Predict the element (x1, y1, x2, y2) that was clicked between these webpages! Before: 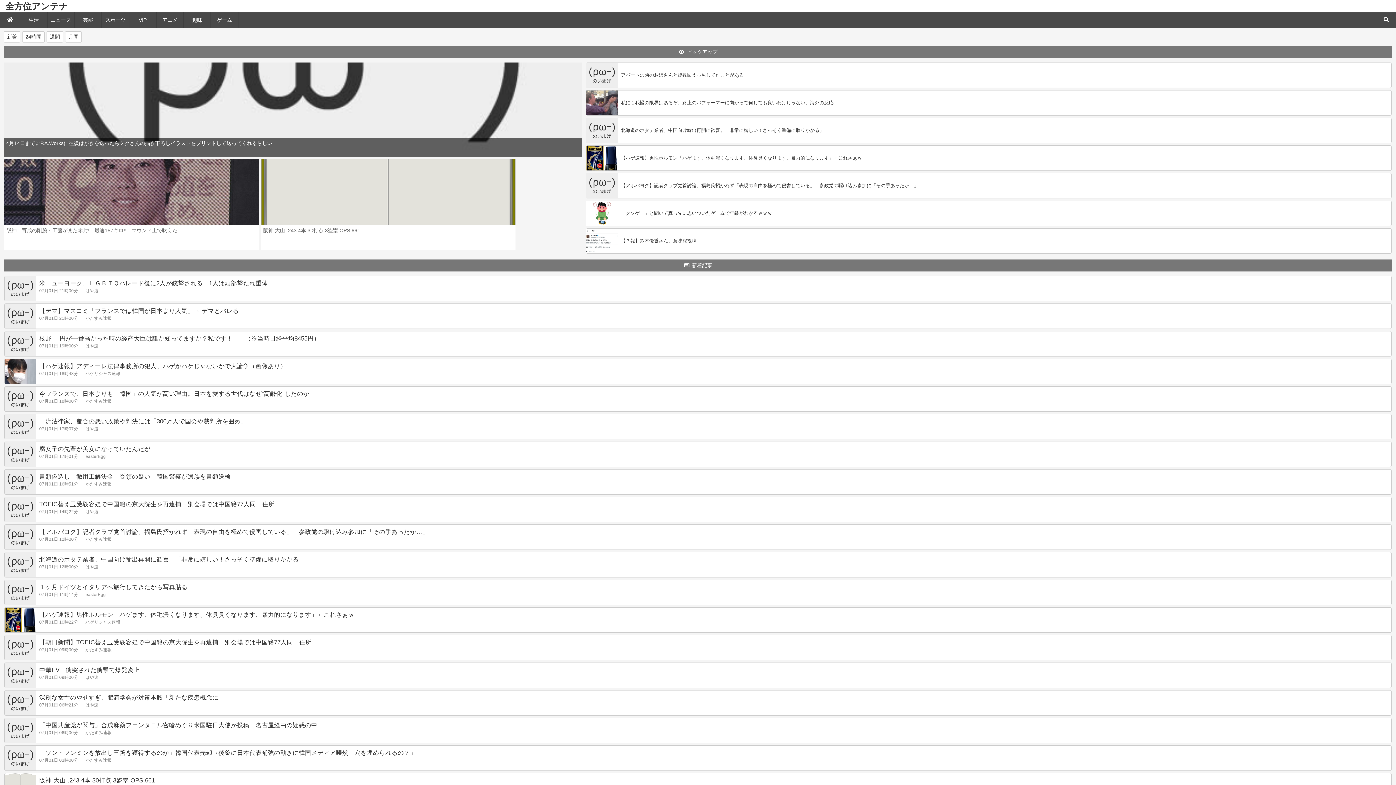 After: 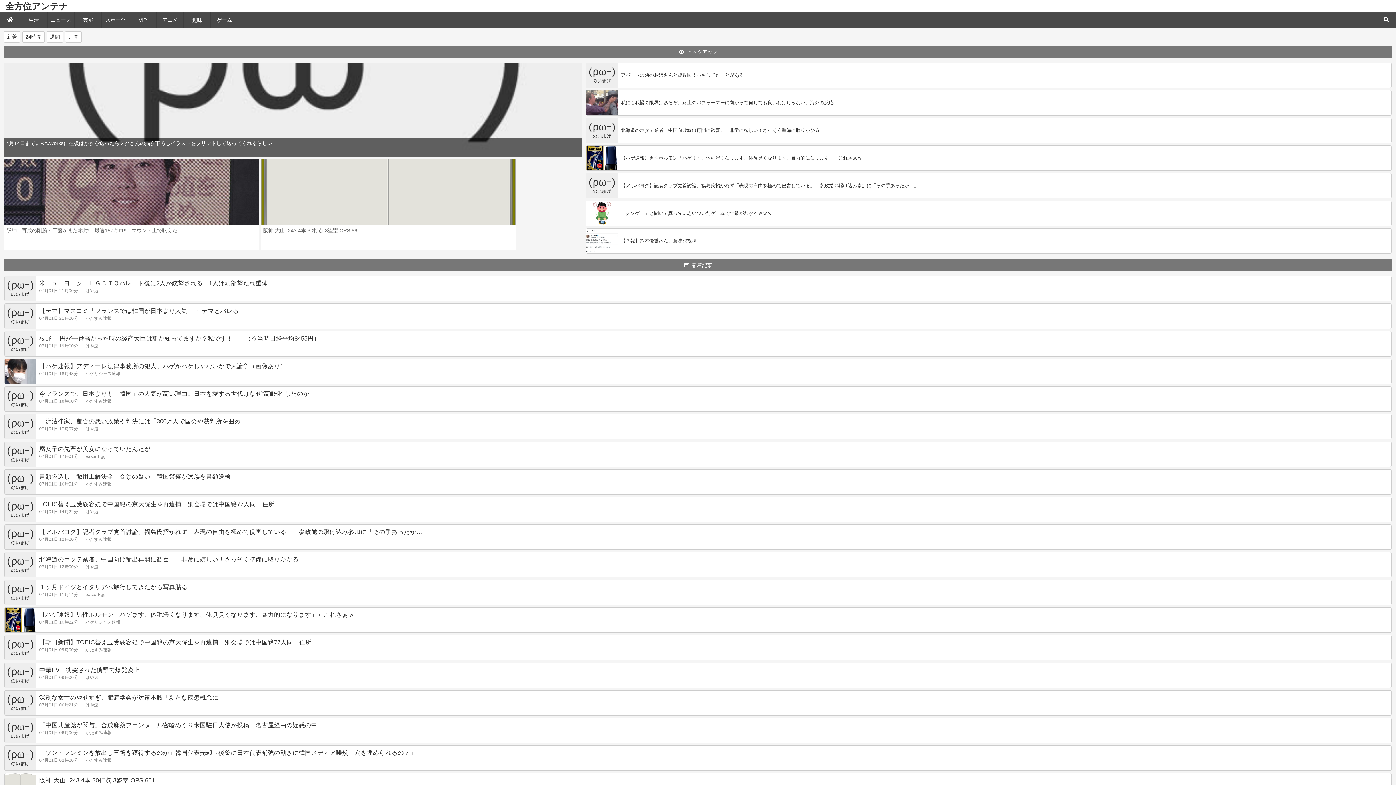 Action: bbox: (4, 188, 258, 250) label: 阪神　育成の剛腕・工藤がまた零封!　最速157キロ!!　マウンド上で吠えた